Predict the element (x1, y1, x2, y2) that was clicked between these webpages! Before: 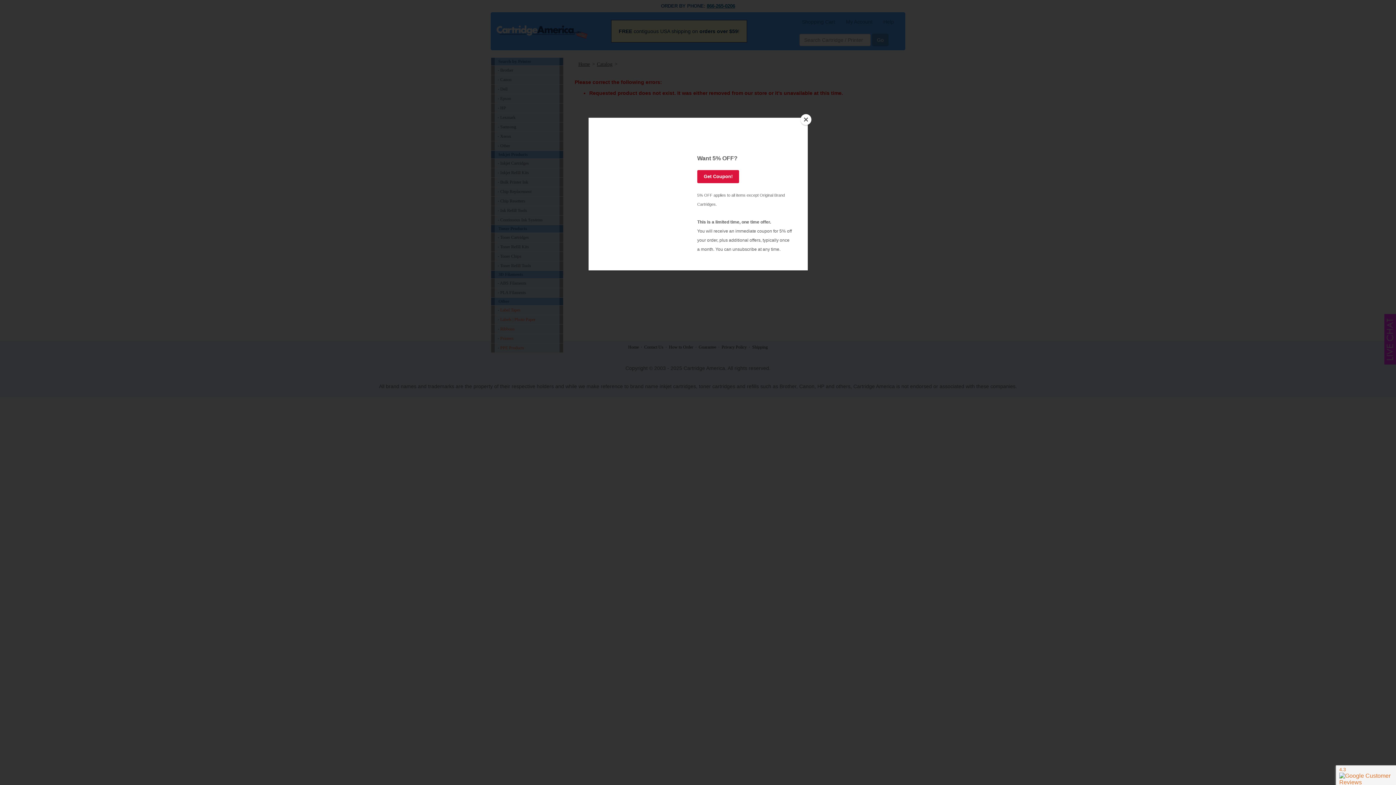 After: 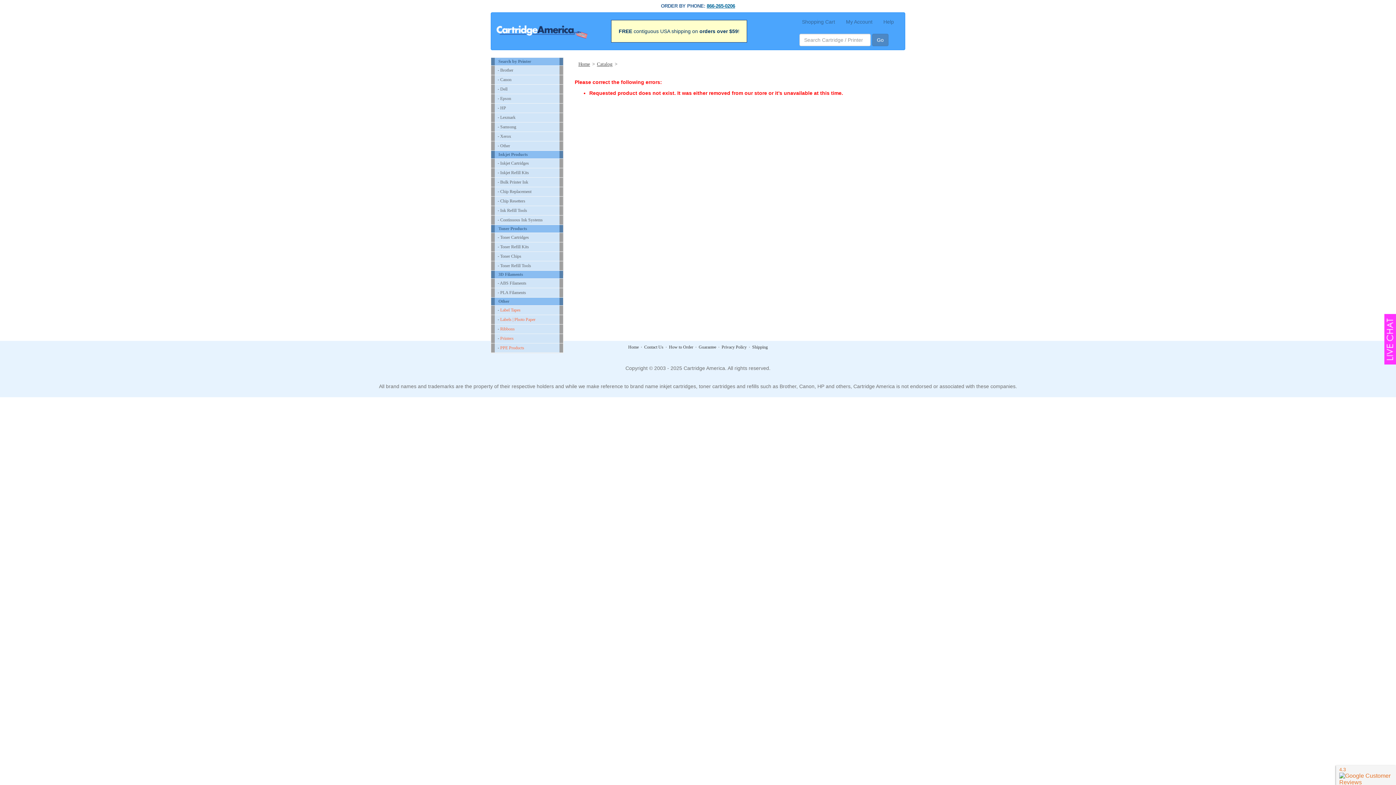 Action: bbox: (800, 114, 811, 125) label: Close